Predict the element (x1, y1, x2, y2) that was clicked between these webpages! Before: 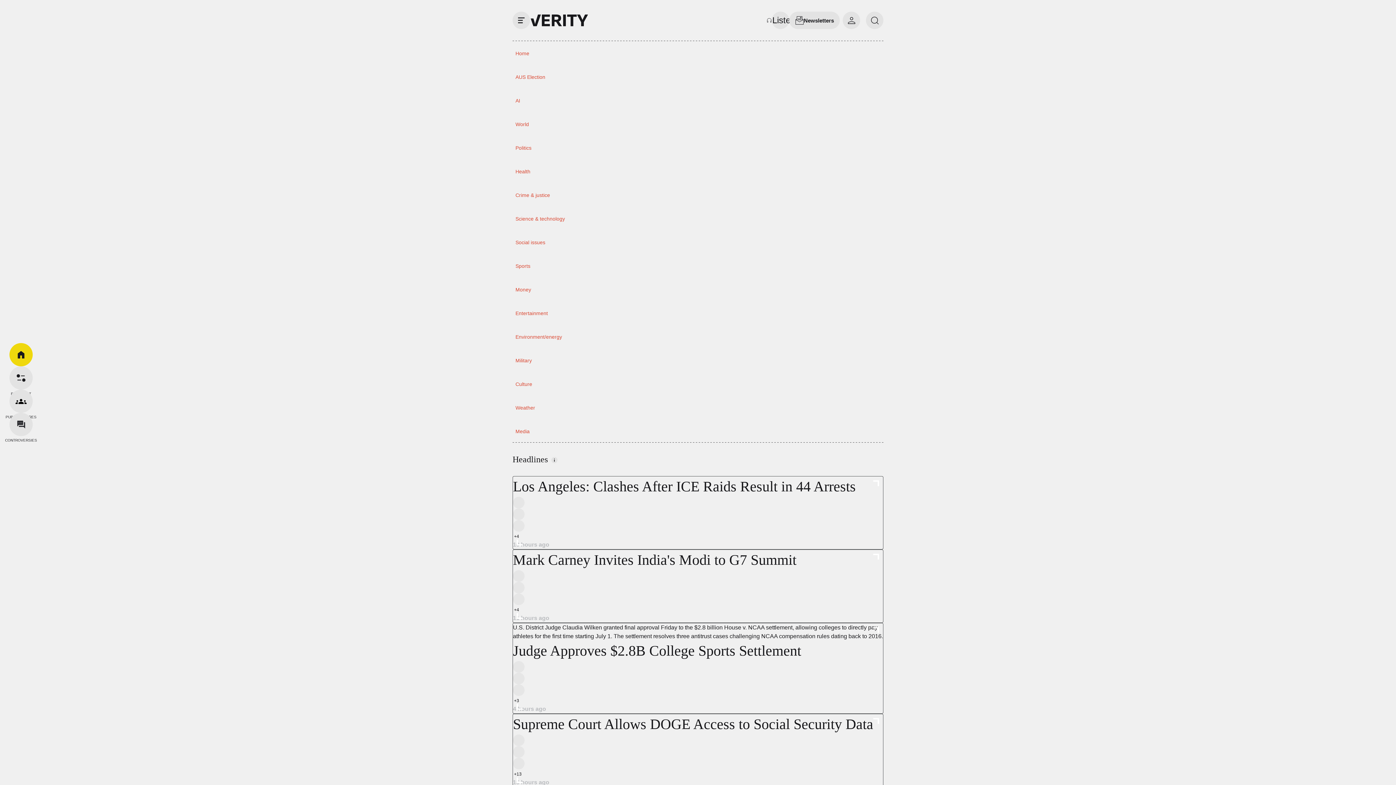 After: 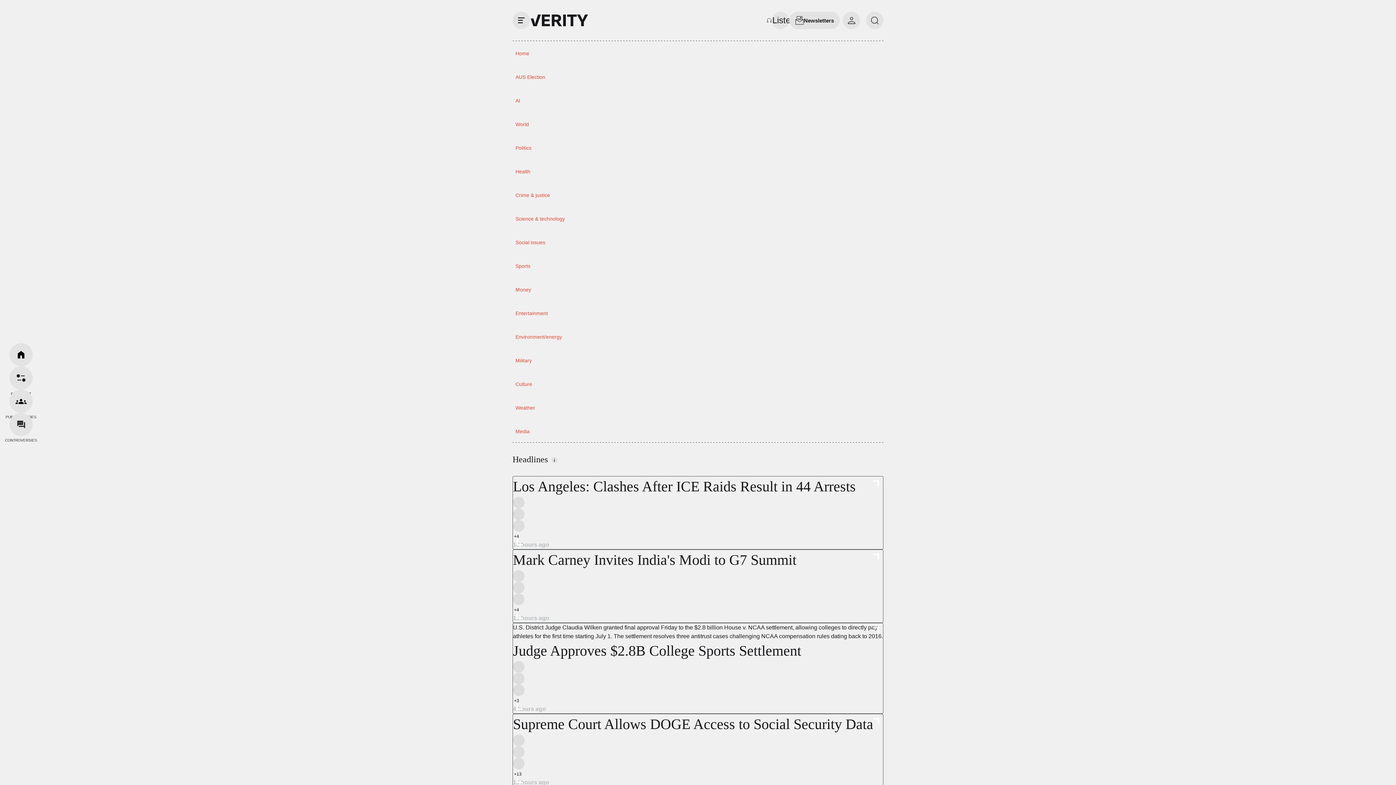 Action: bbox: (550, 456, 558, 464)